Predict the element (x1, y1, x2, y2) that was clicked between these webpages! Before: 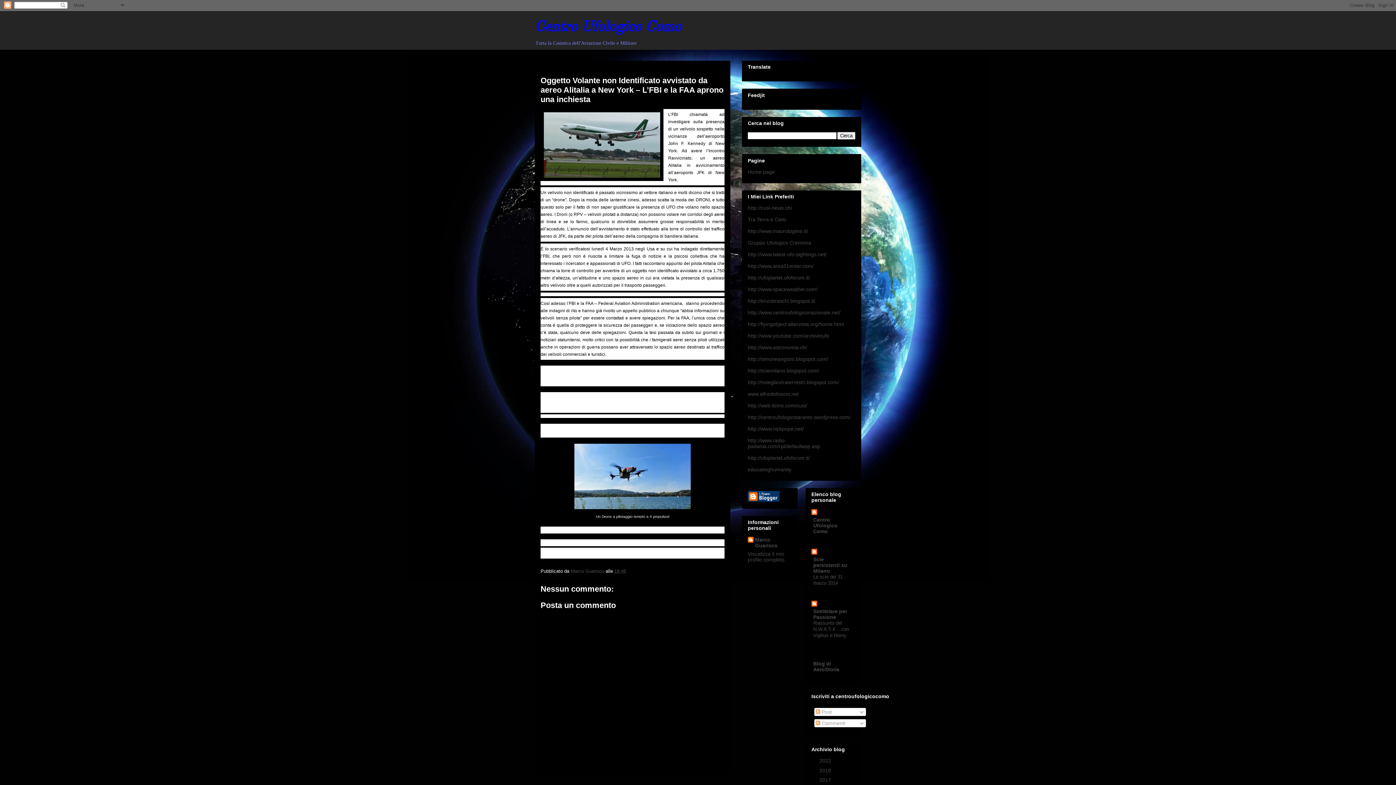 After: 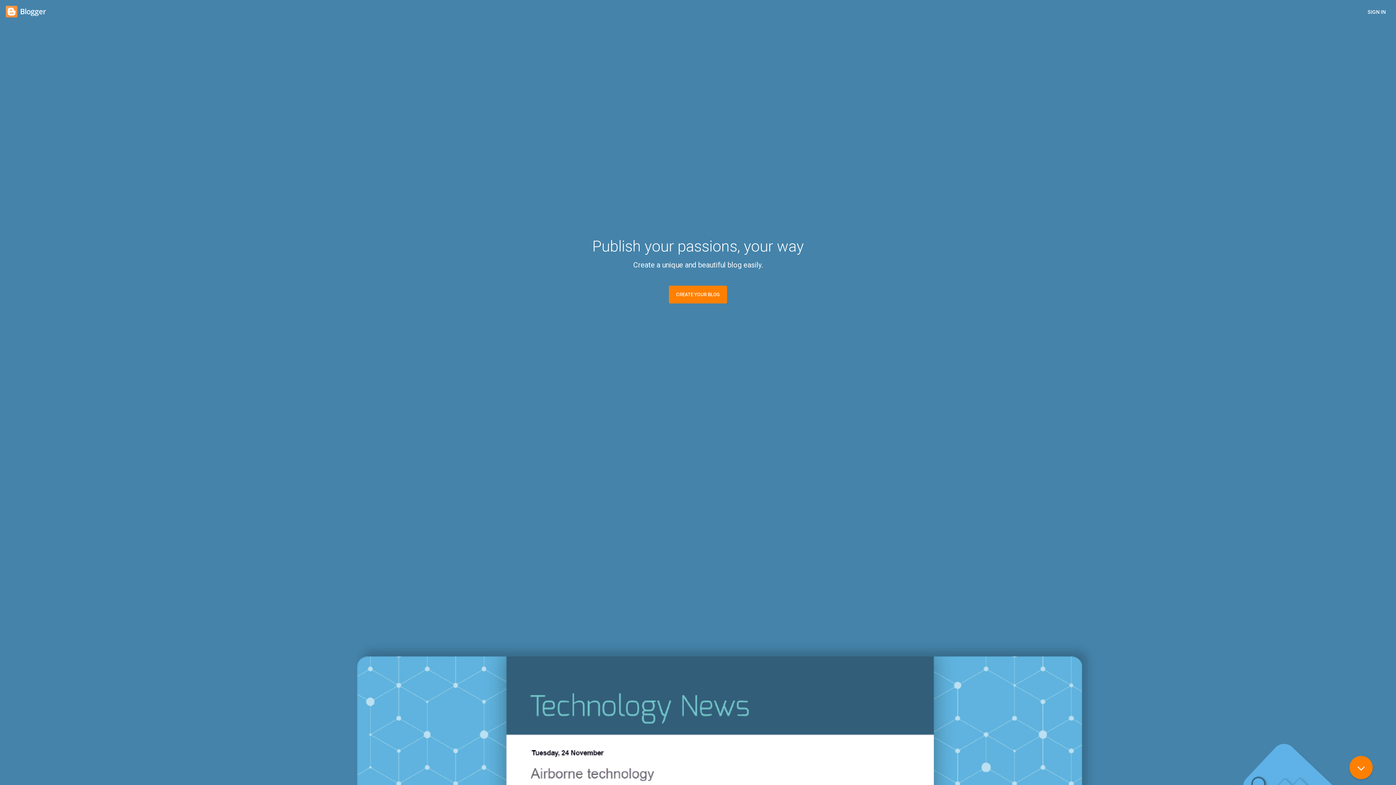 Action: bbox: (748, 497, 780, 503)